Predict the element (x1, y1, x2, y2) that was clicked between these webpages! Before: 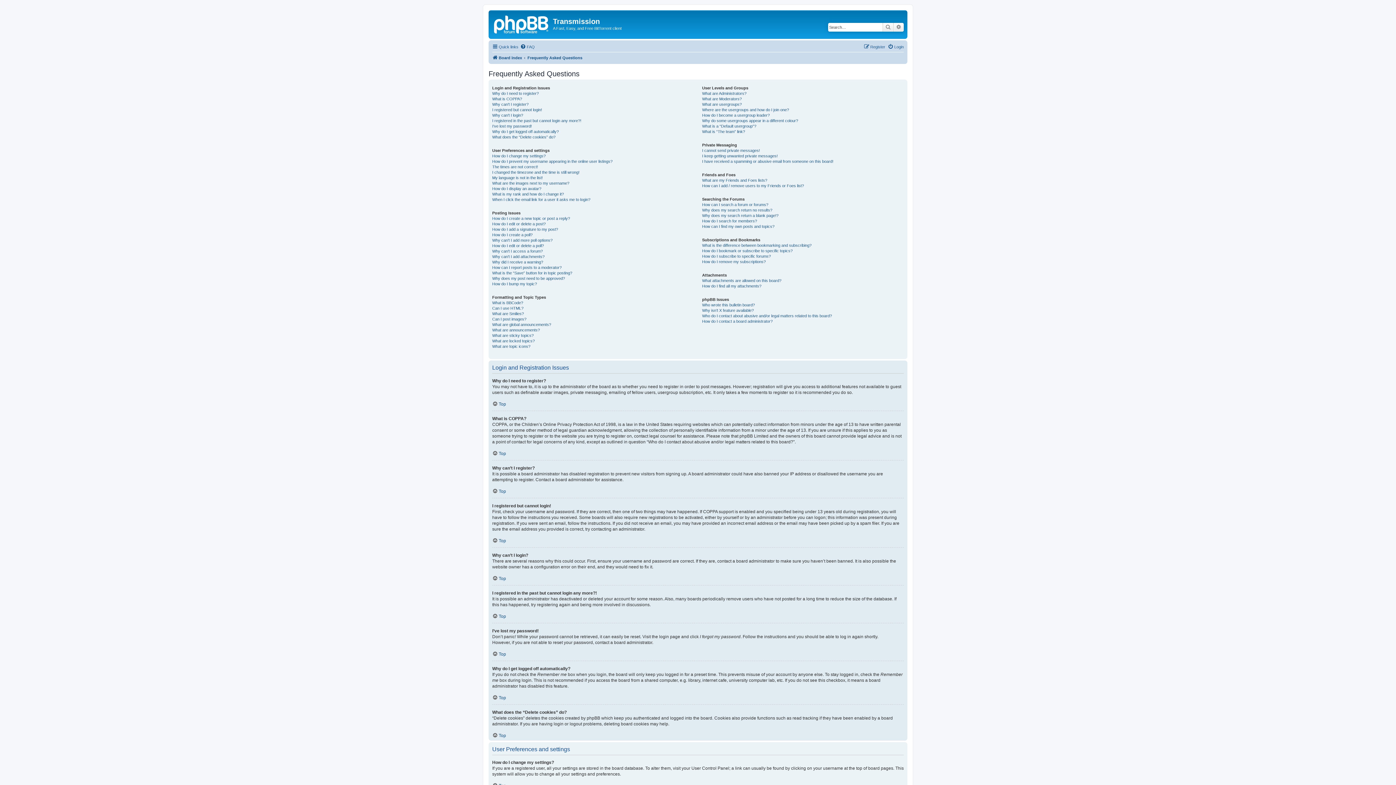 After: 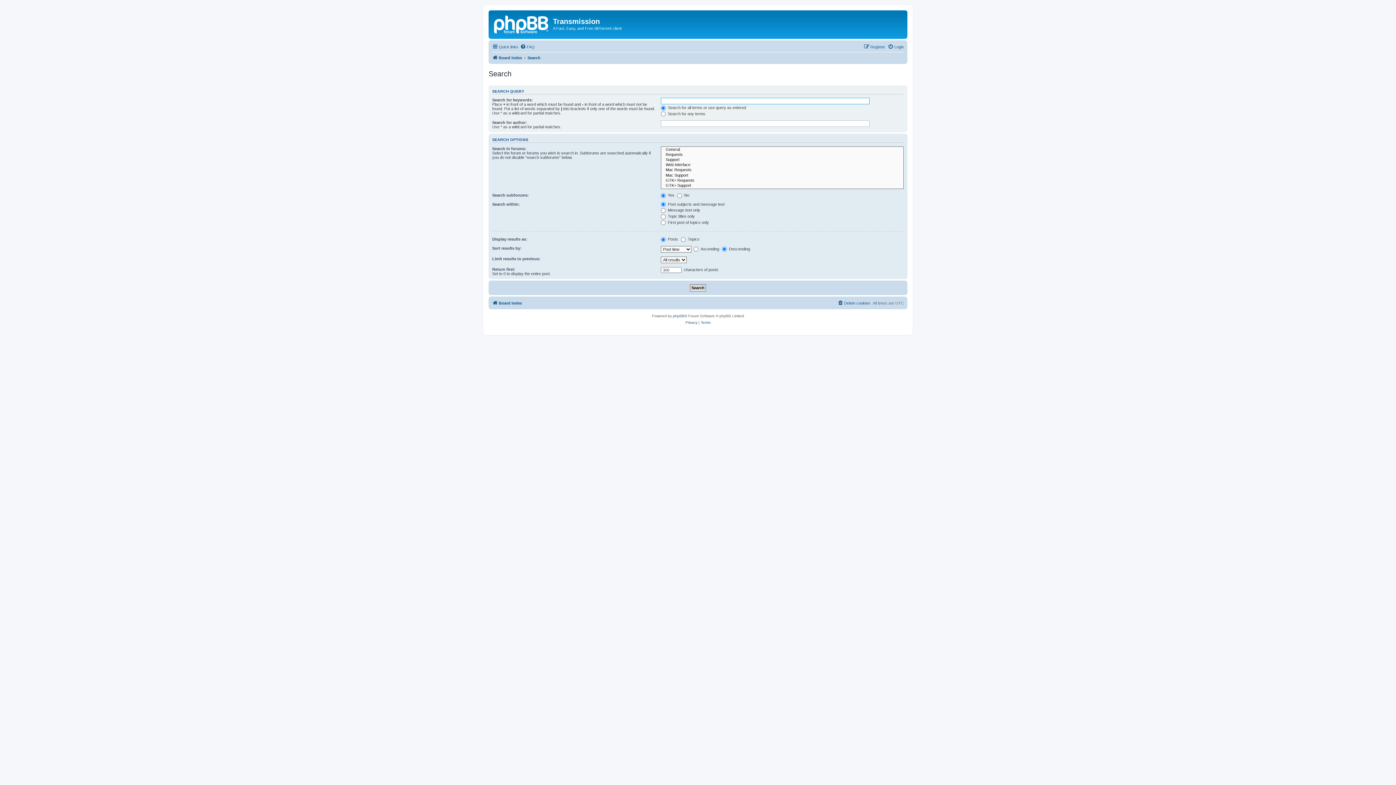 Action: label: Advanced search bbox: (893, 22, 904, 31)